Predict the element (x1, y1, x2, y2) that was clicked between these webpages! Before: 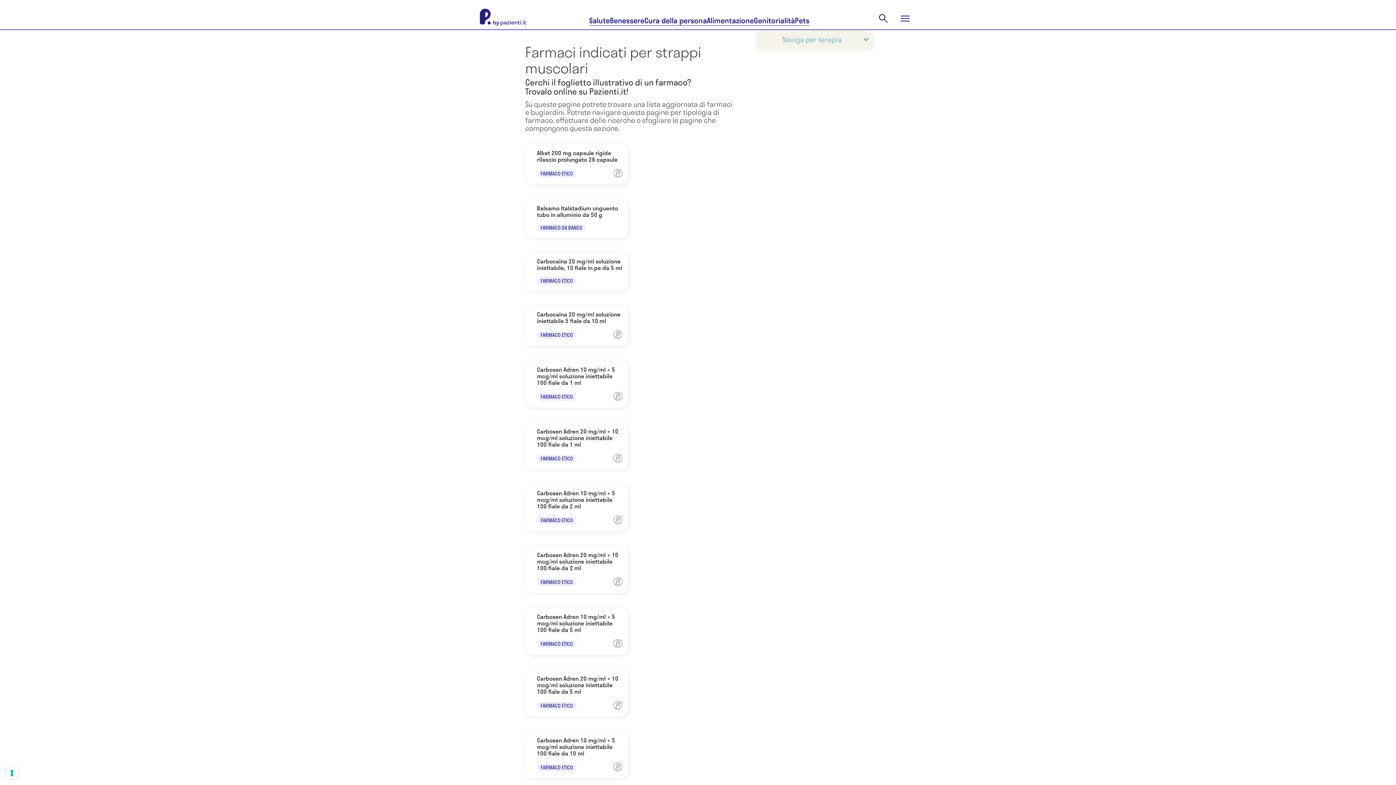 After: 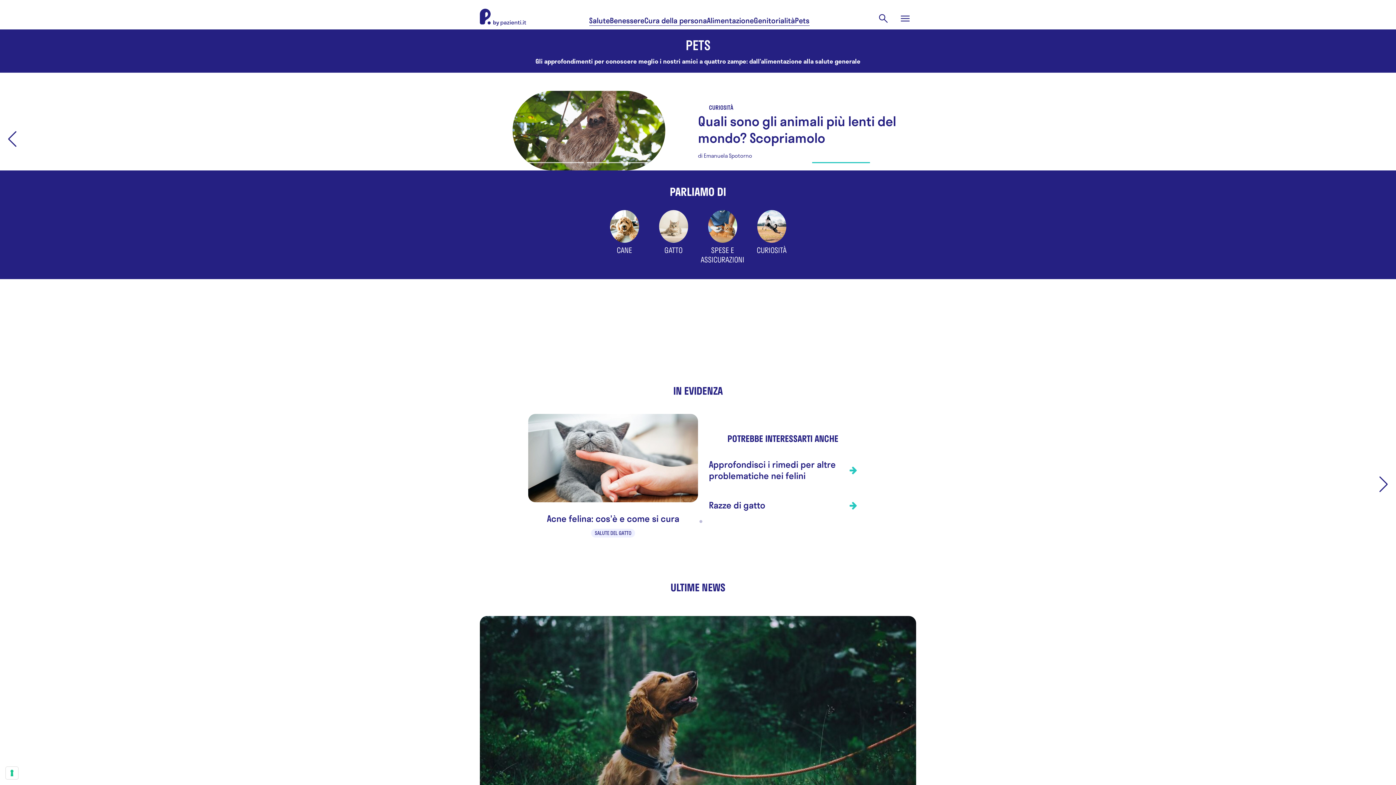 Action: label: Pets bbox: (795, 16, 809, 25)